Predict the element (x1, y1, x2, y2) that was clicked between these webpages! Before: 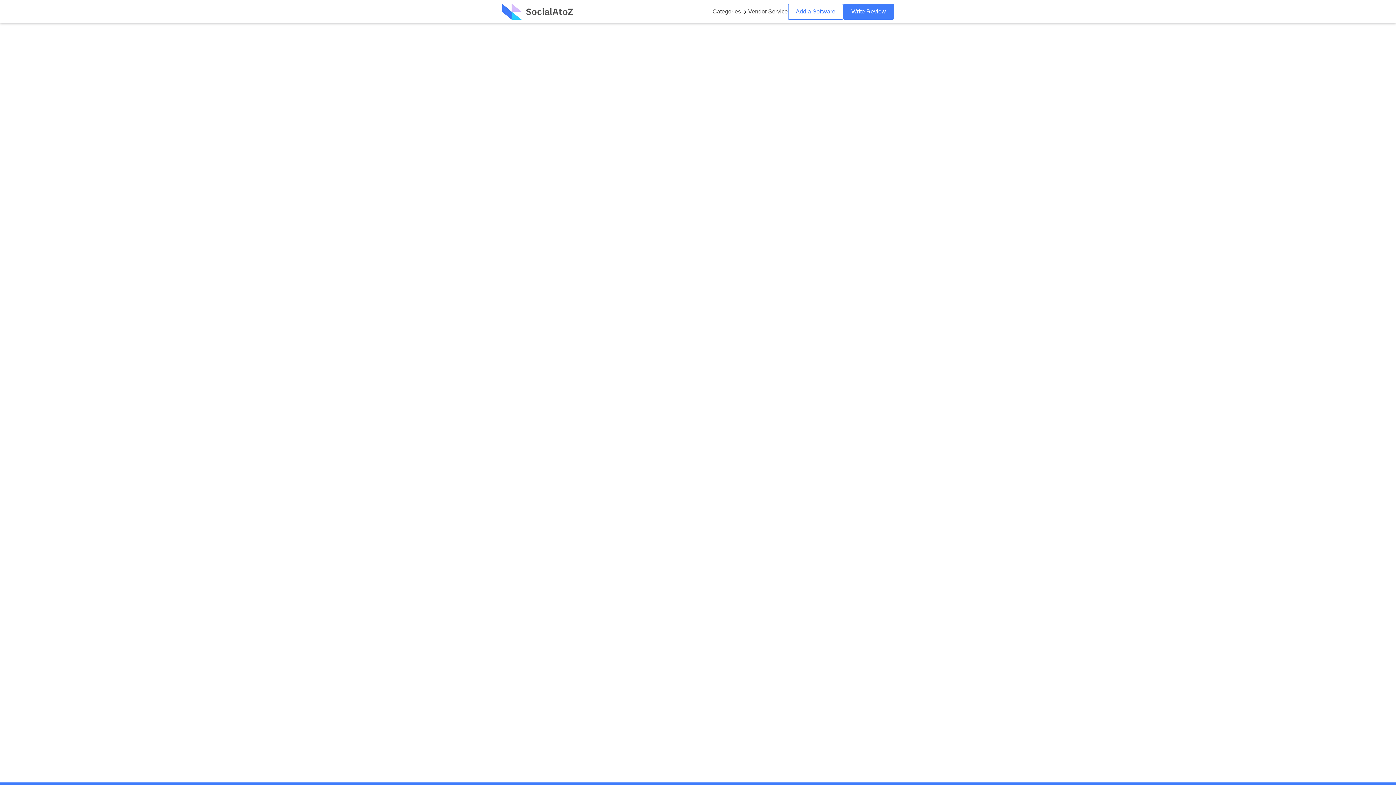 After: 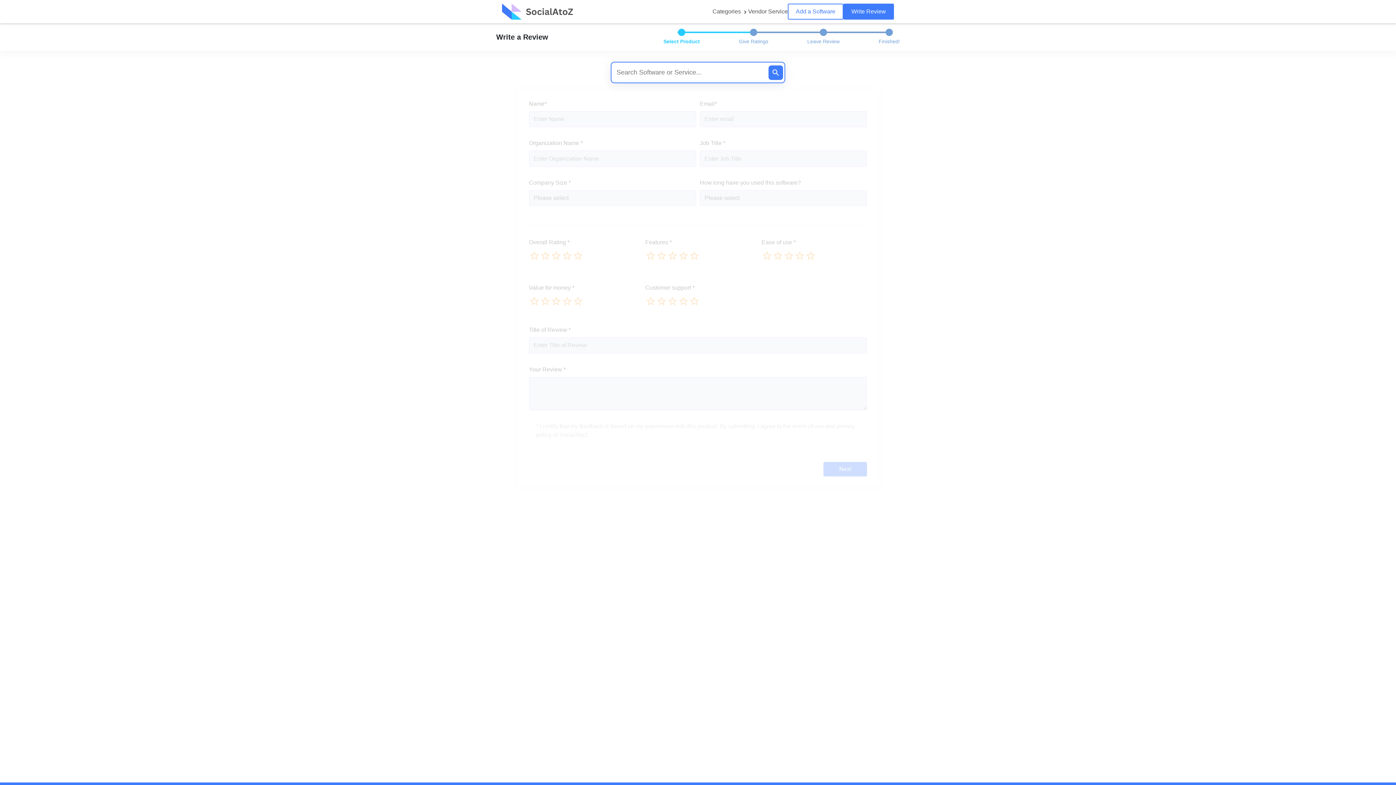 Action: label: Write Review bbox: (844, 4, 893, 18)